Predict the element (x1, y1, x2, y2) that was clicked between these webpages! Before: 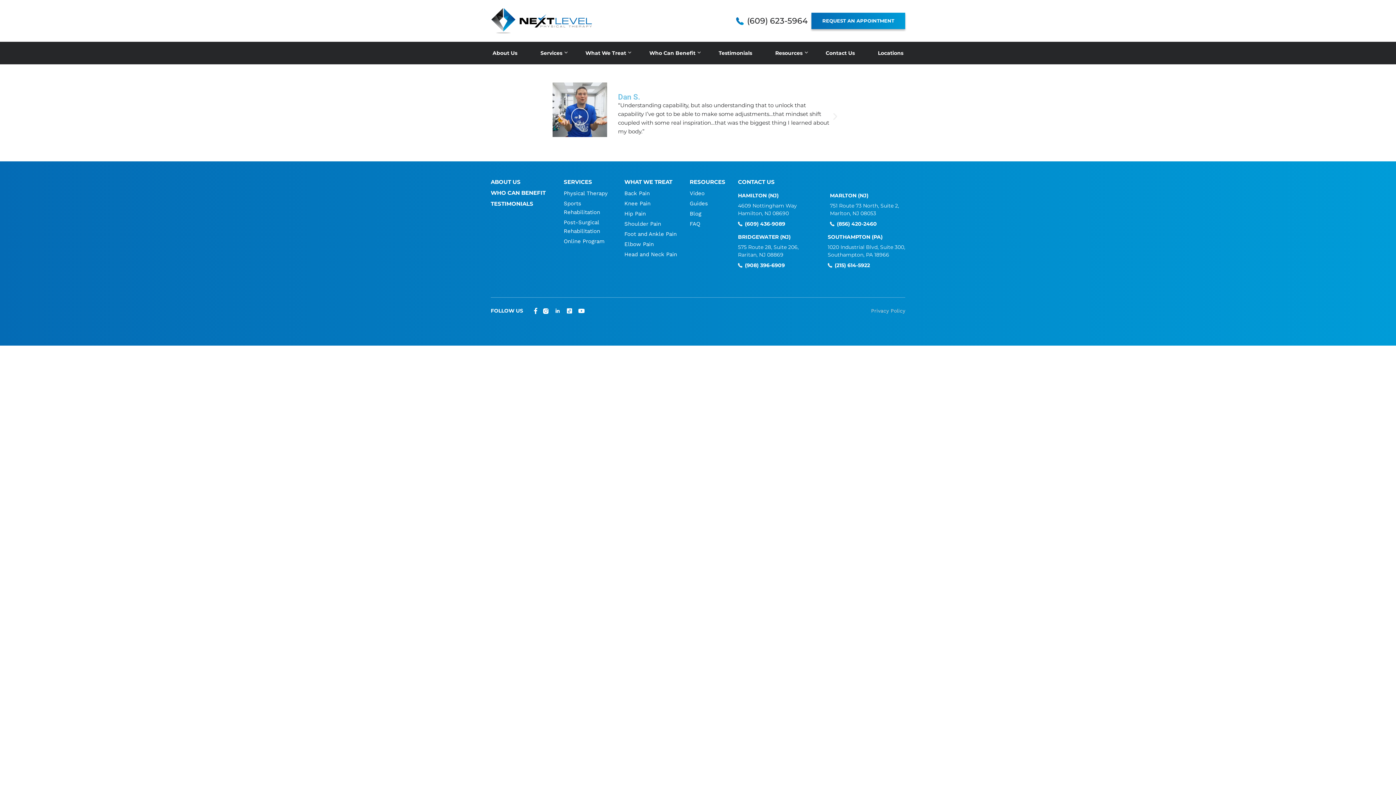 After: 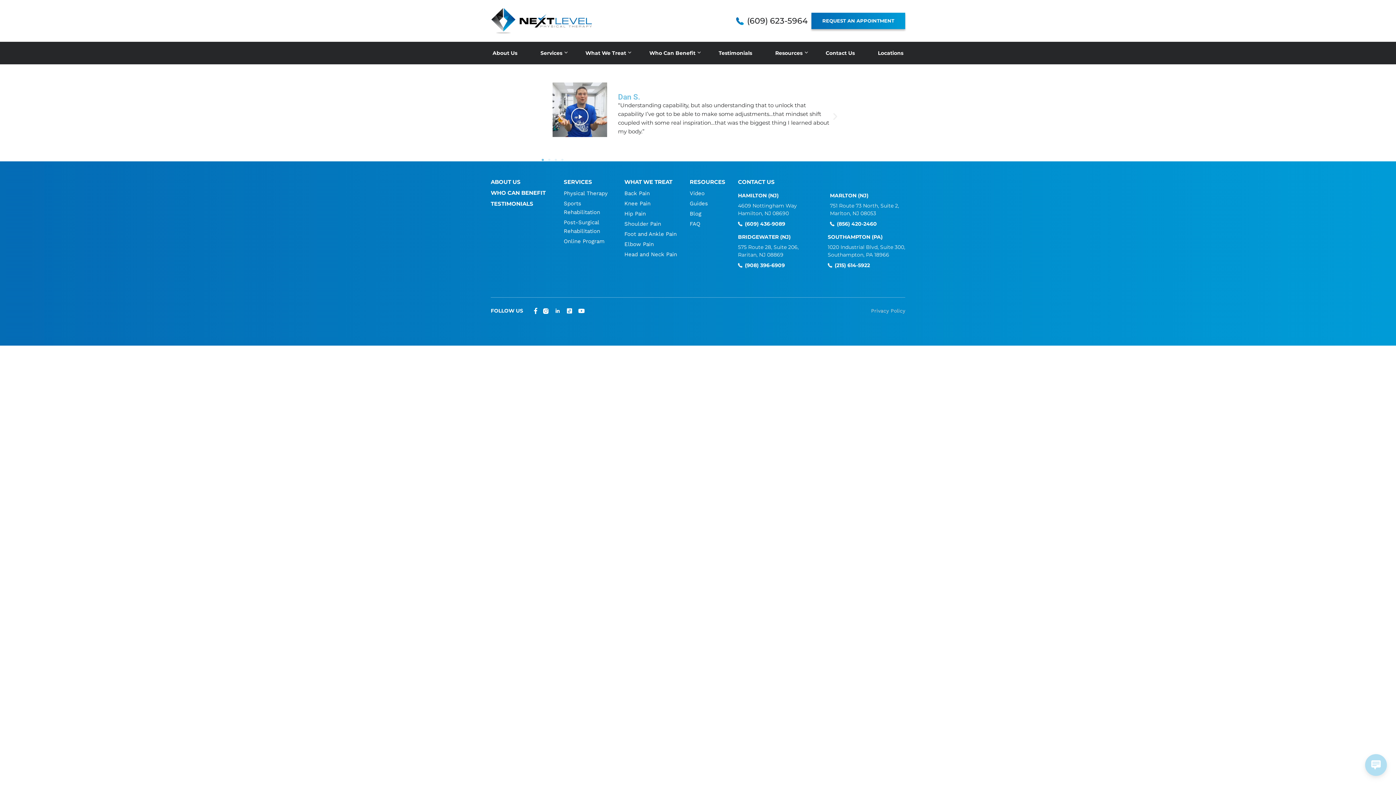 Action: label: Play Video bbox: (570, 107, 589, 125)